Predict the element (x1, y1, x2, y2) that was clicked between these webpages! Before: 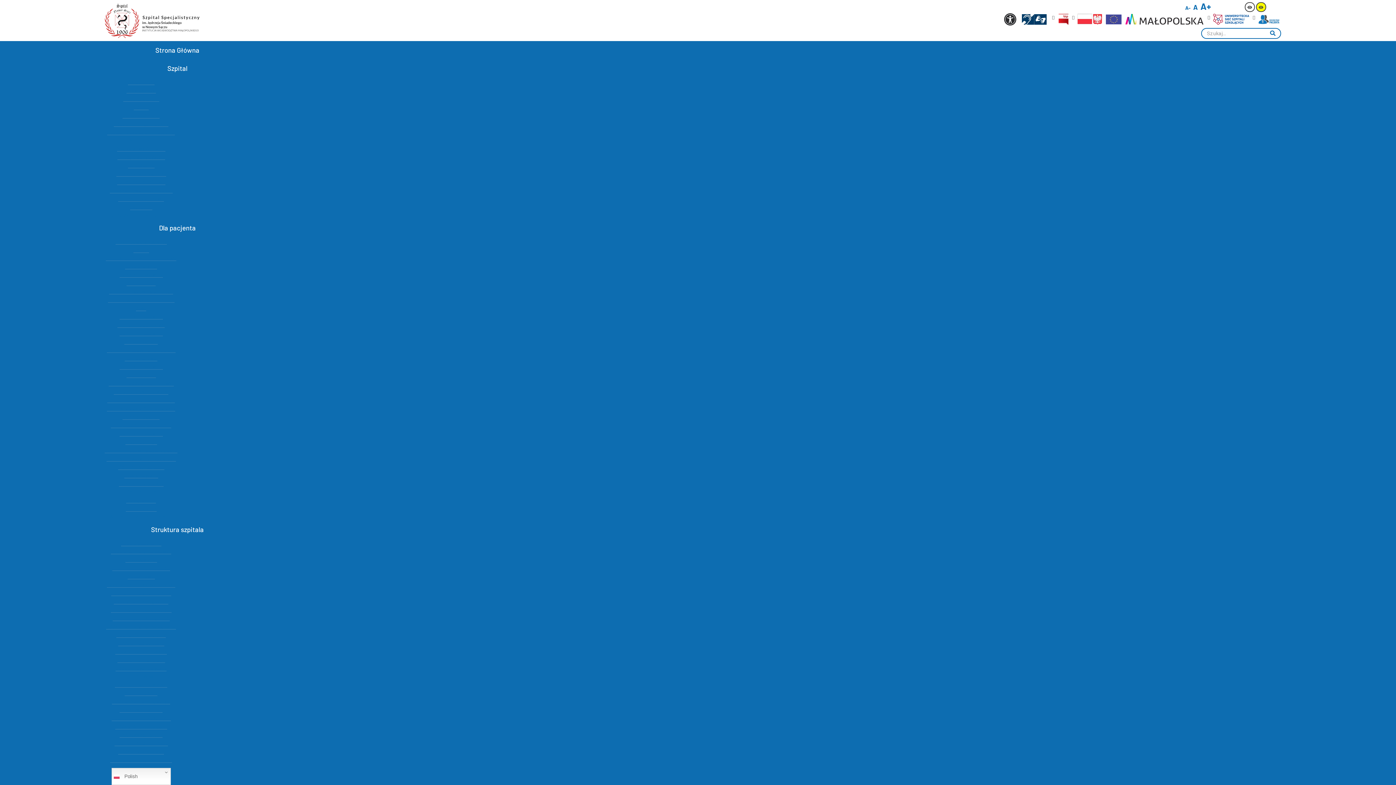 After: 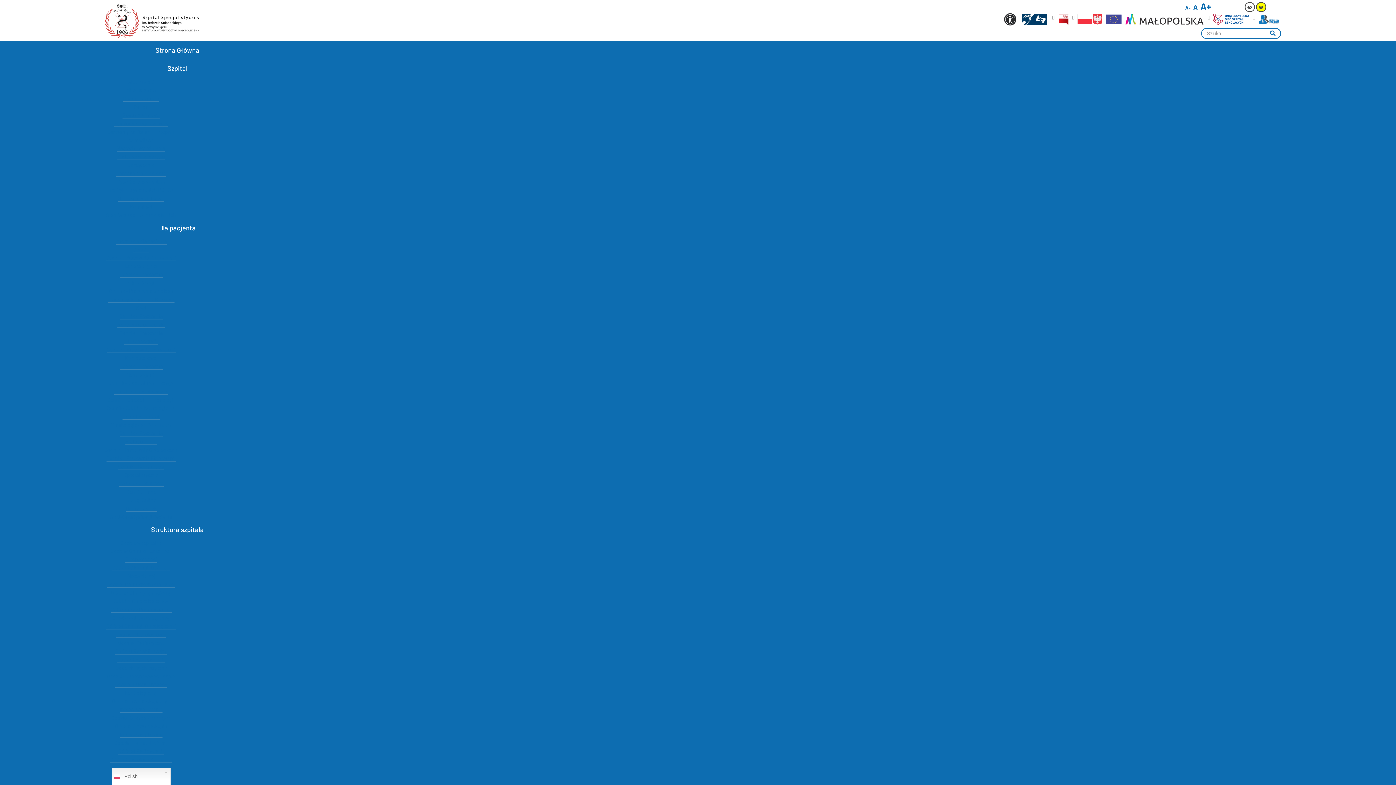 Action: bbox: (104, 0, 202, 41)